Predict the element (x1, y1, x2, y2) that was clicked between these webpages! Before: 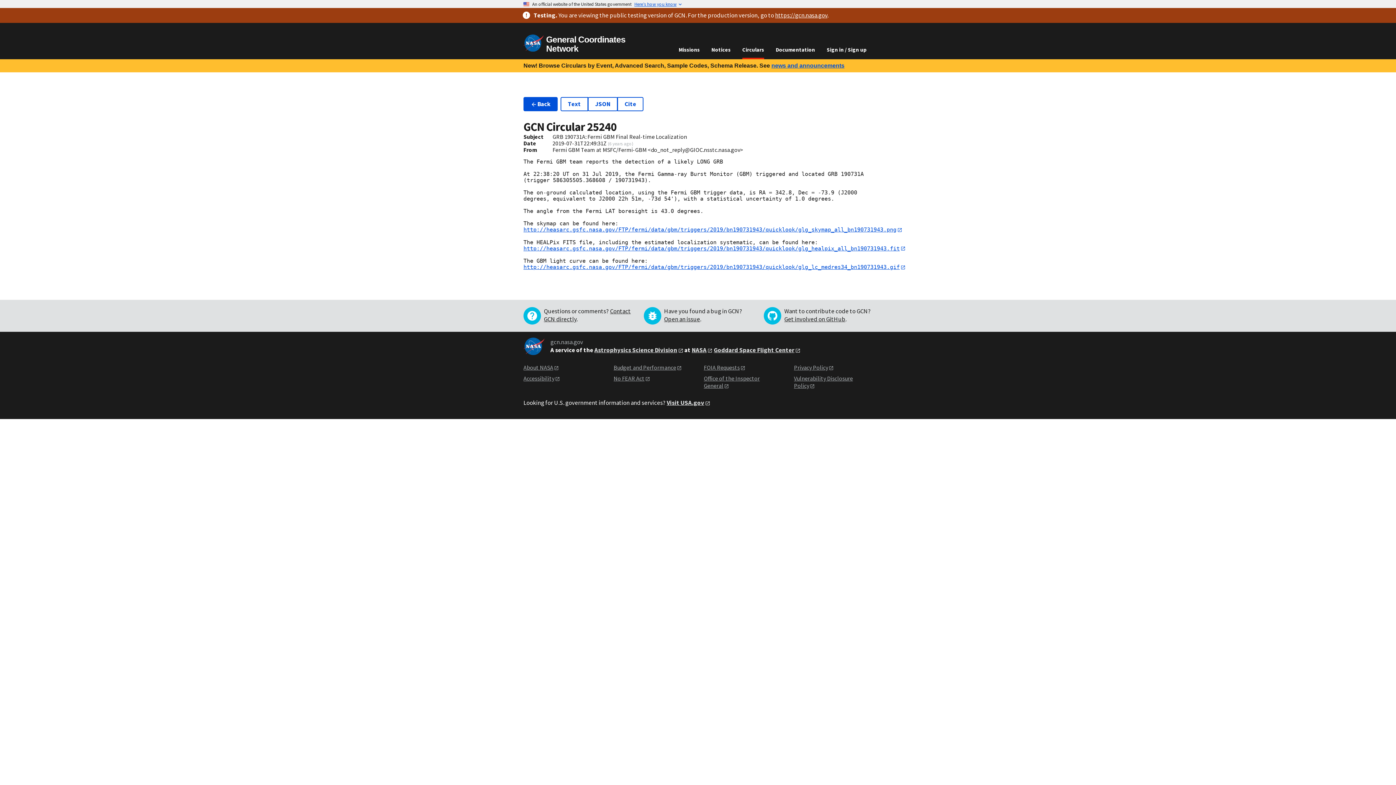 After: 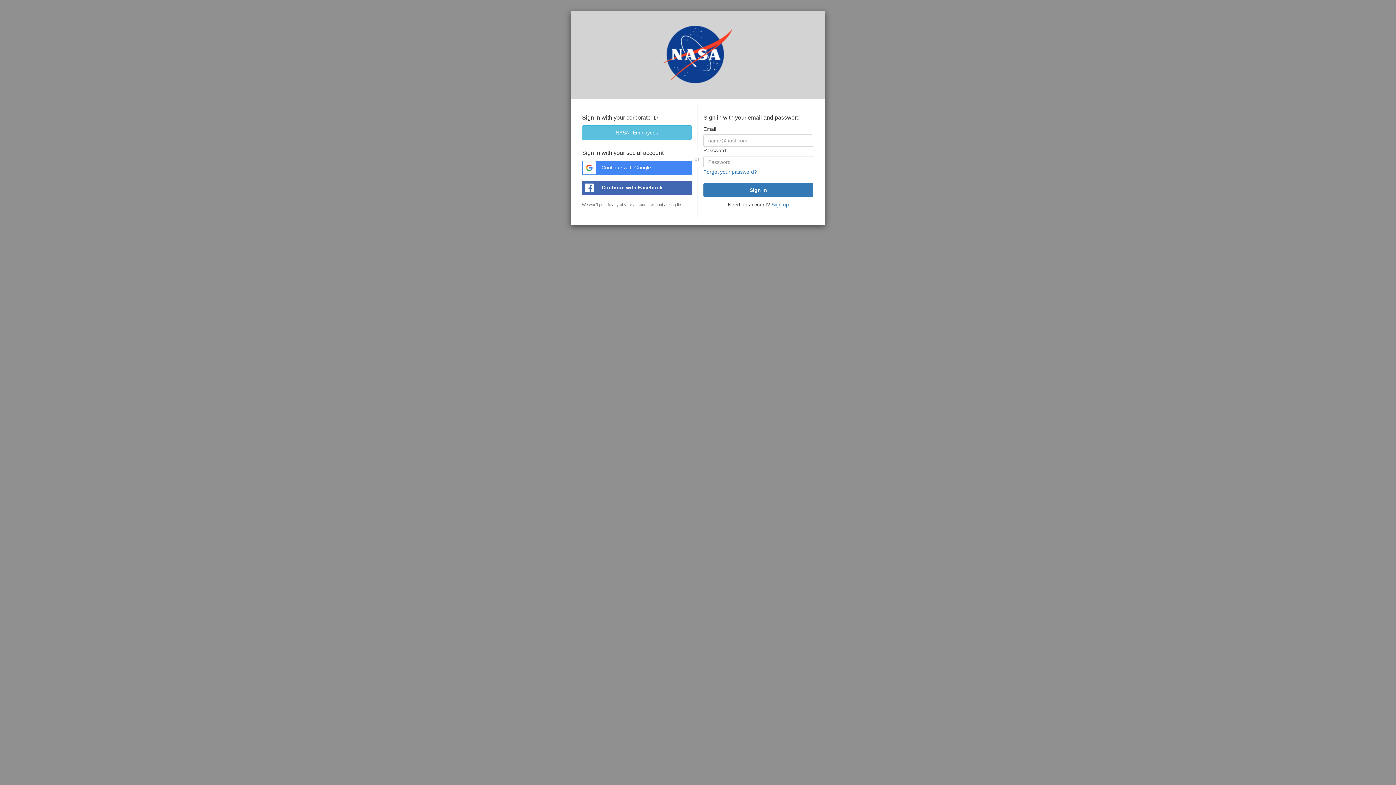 Action: label: Sign in / Sign up bbox: (821, 41, 872, 57)